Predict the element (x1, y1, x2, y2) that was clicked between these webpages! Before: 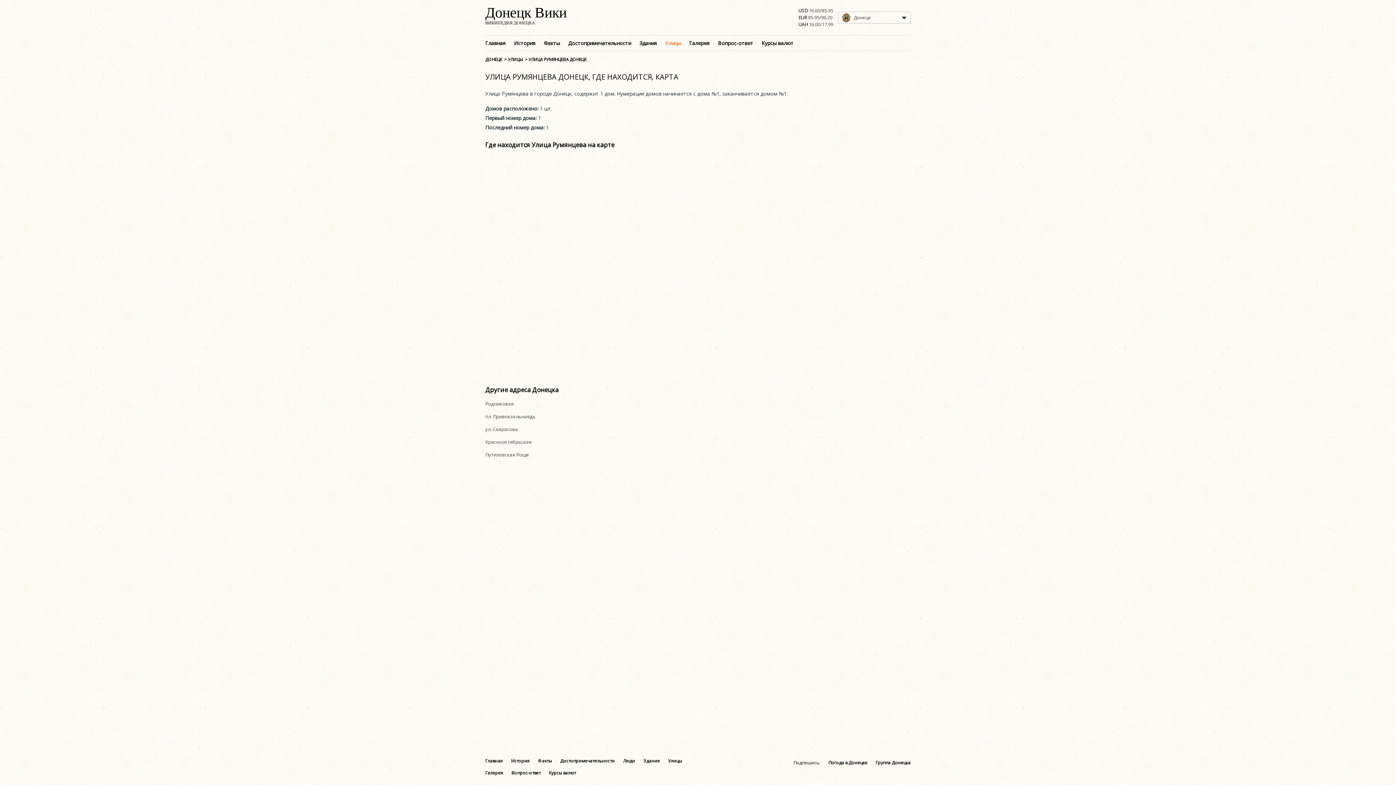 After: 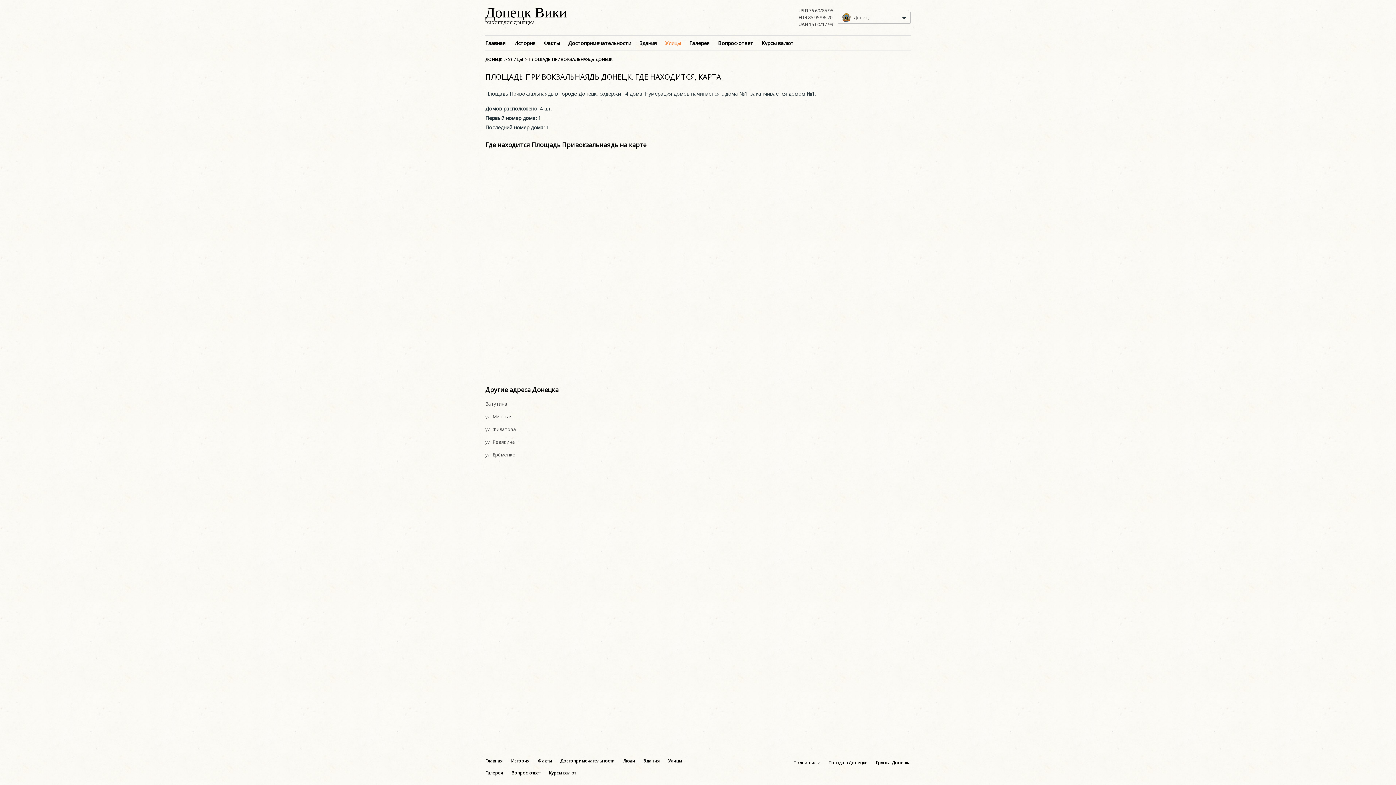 Action: label: пл. Привокзальнаядь bbox: (485, 411, 613, 422)